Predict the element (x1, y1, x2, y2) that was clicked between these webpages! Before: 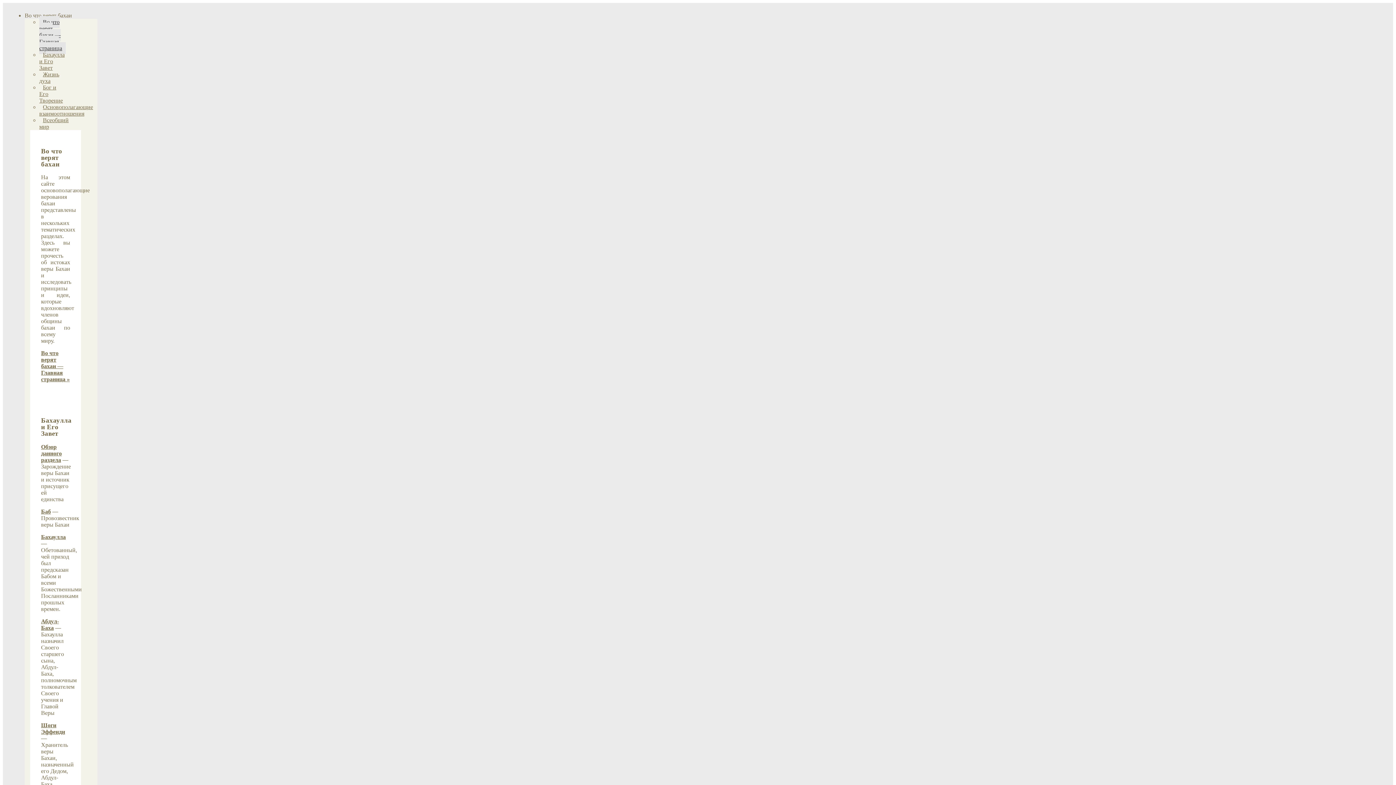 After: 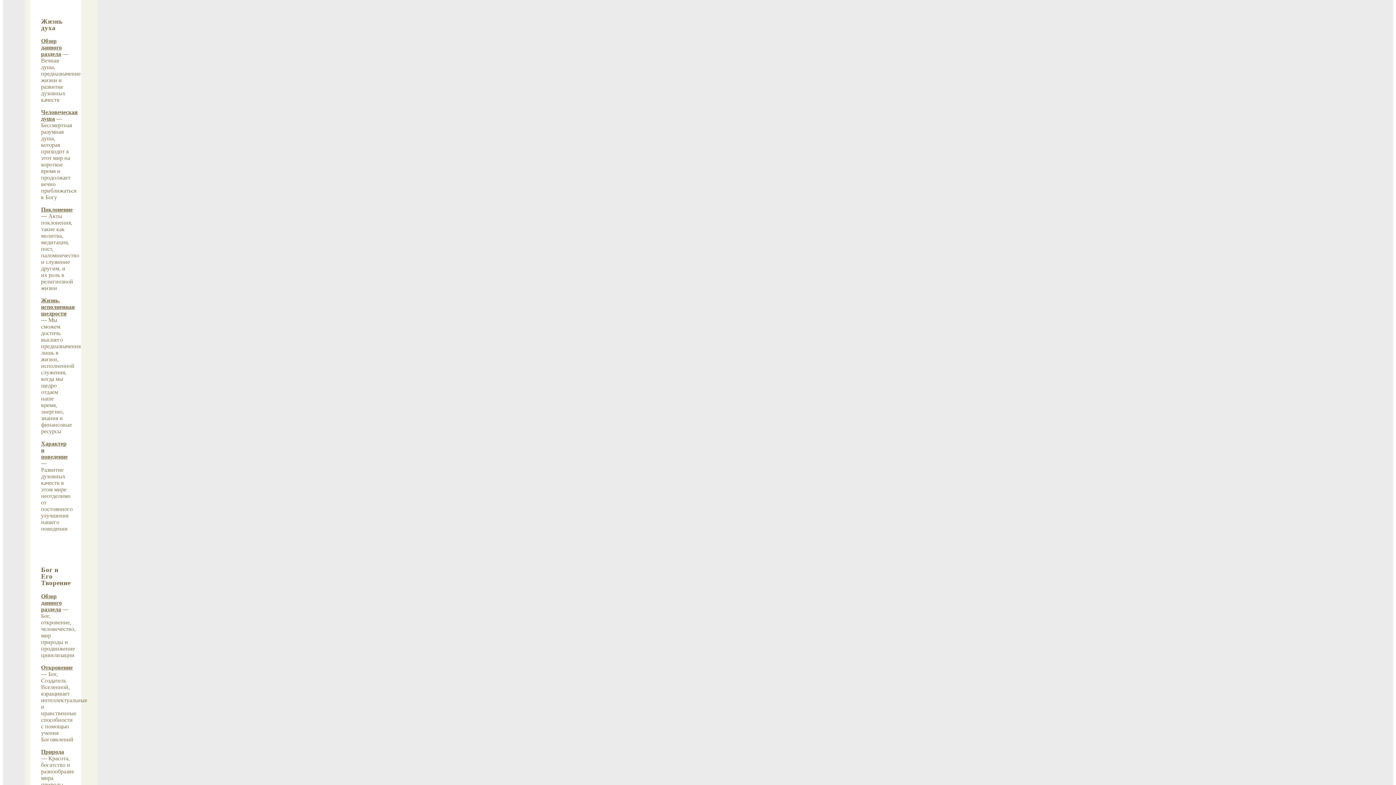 Action: bbox: (39, 68, 59, 86) label: Жизнь духа